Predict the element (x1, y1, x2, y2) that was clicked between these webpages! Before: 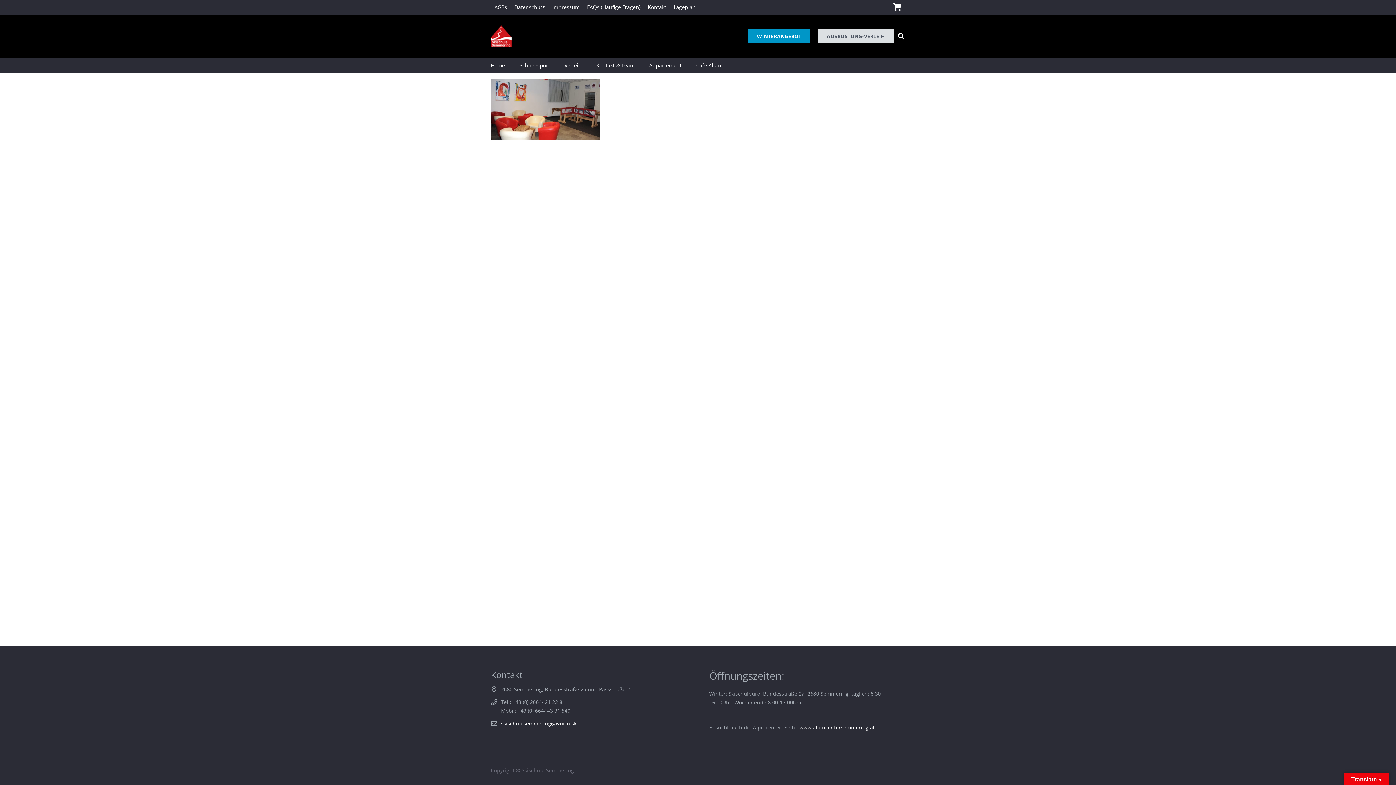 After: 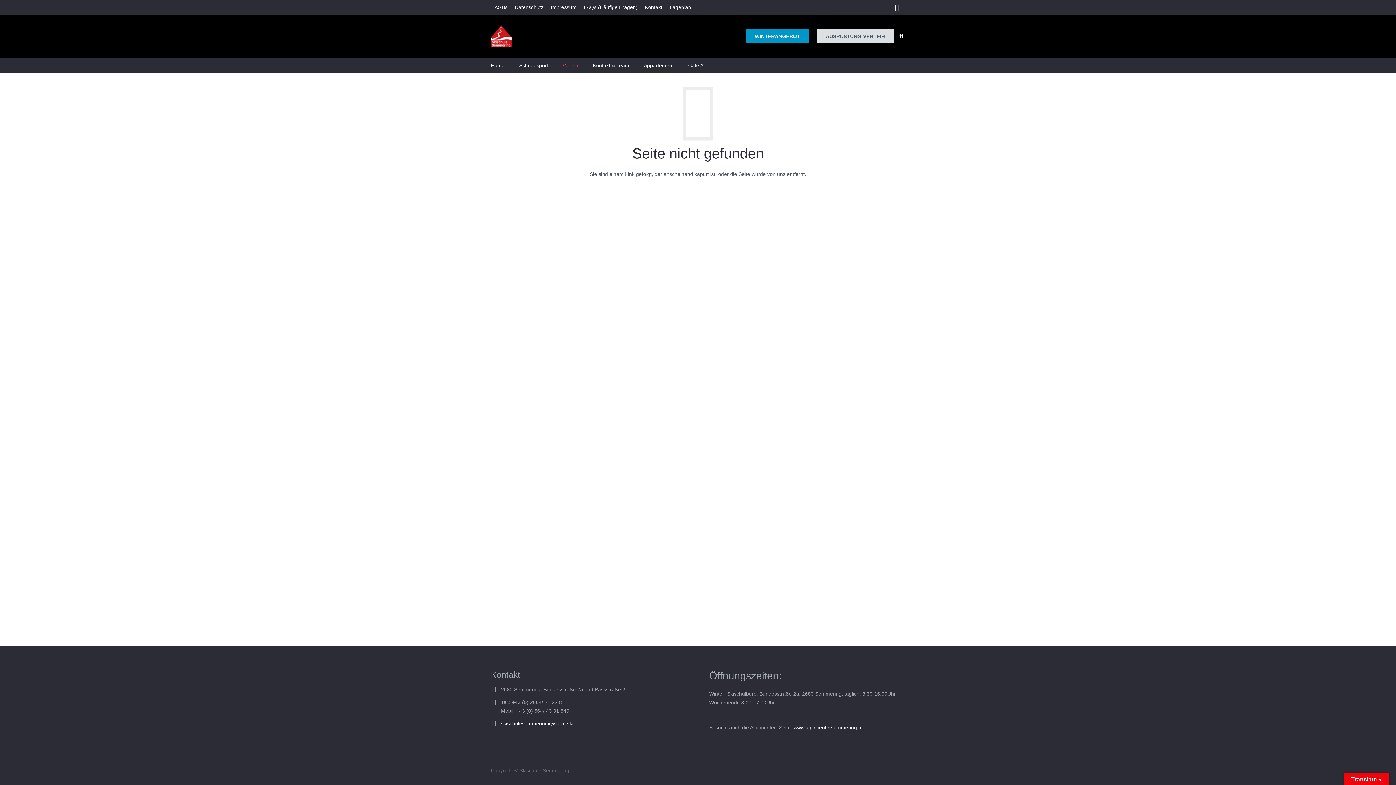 Action: bbox: (557, 58, 589, 72) label: Verleih